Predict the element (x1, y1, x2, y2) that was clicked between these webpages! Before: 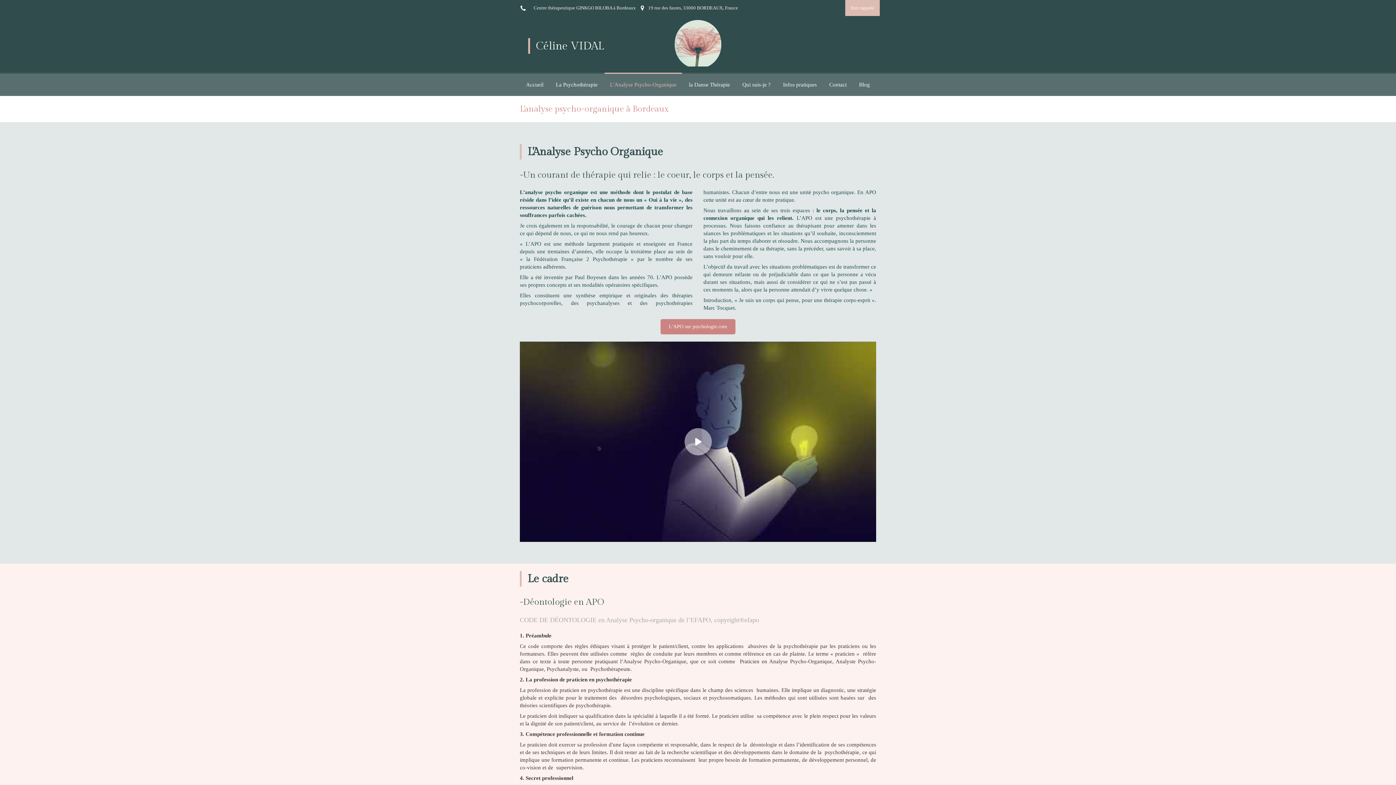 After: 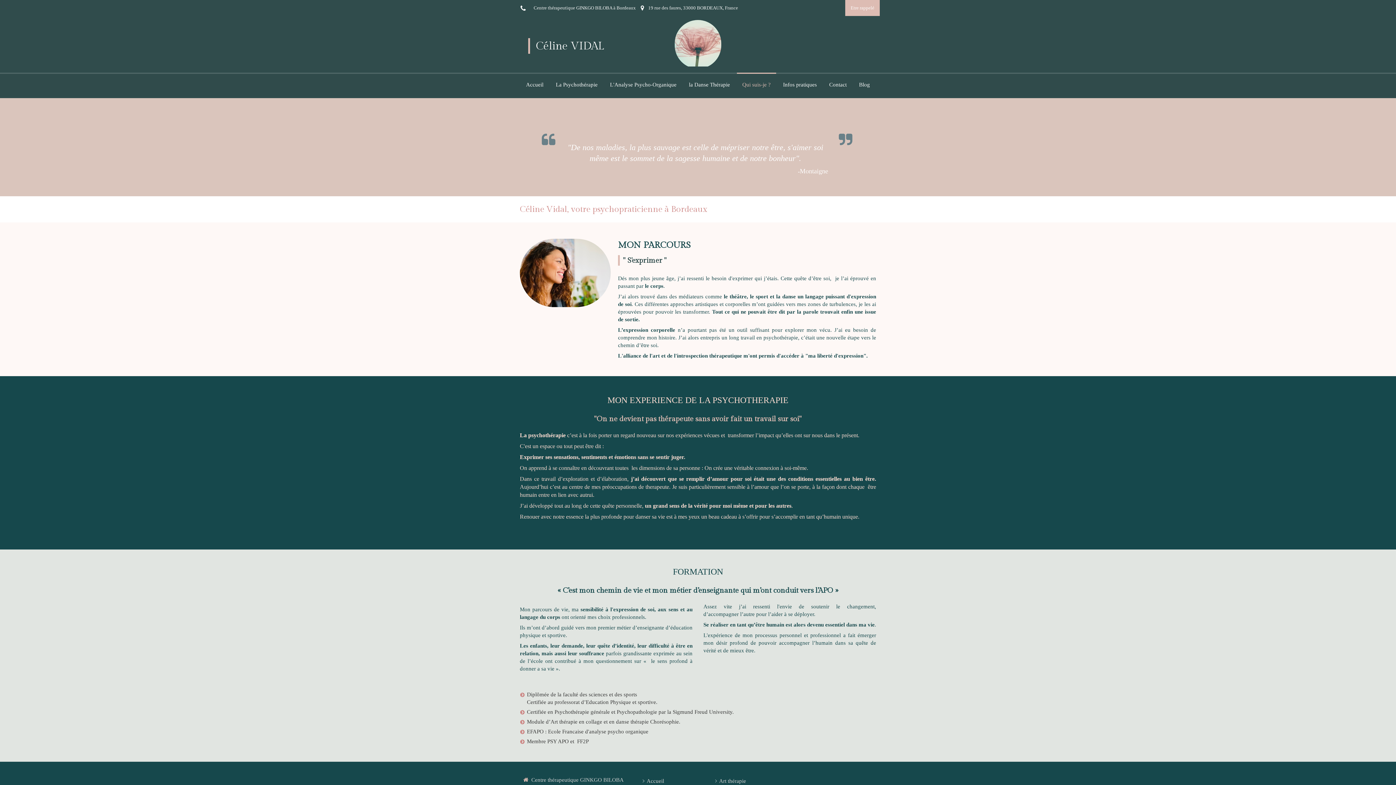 Action: bbox: (737, 72, 776, 96) label: Qui suis-je ?